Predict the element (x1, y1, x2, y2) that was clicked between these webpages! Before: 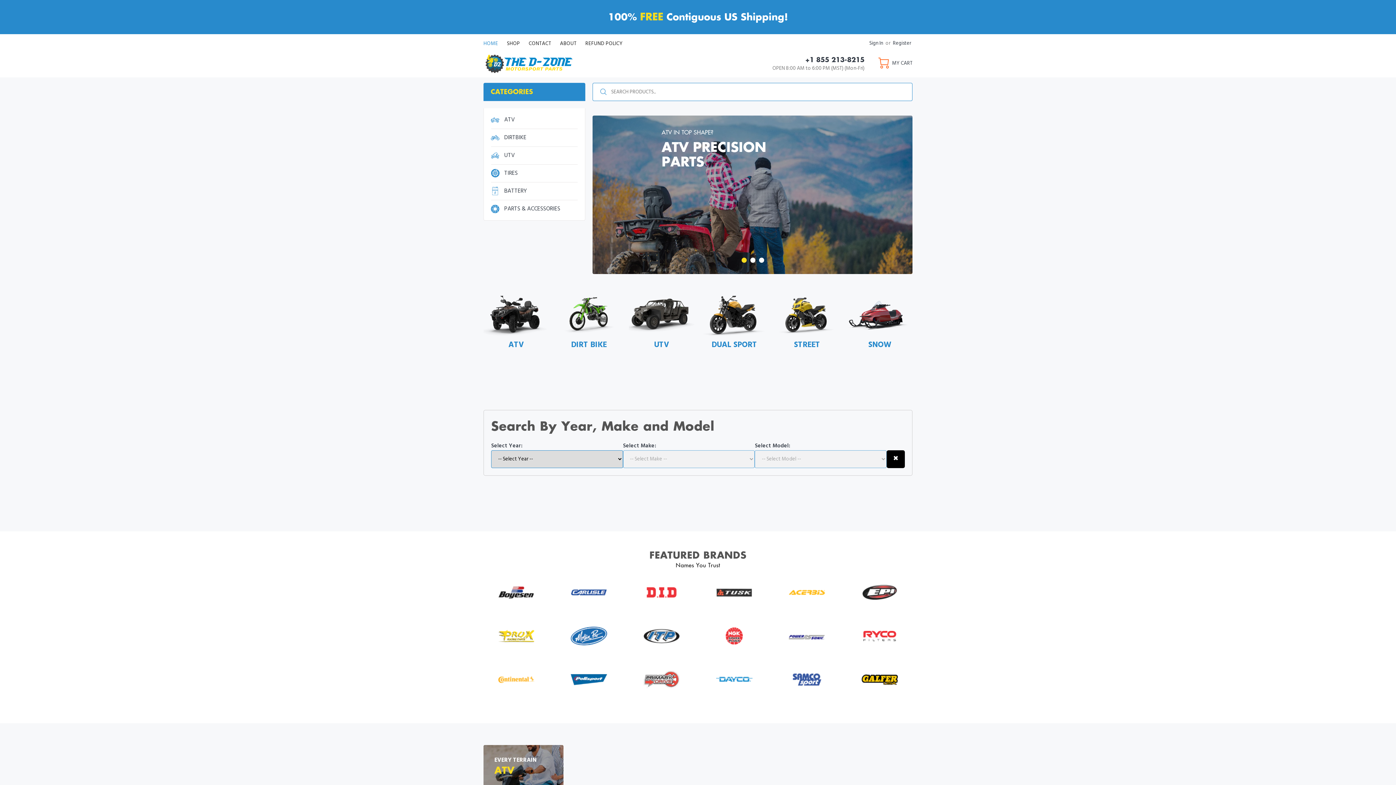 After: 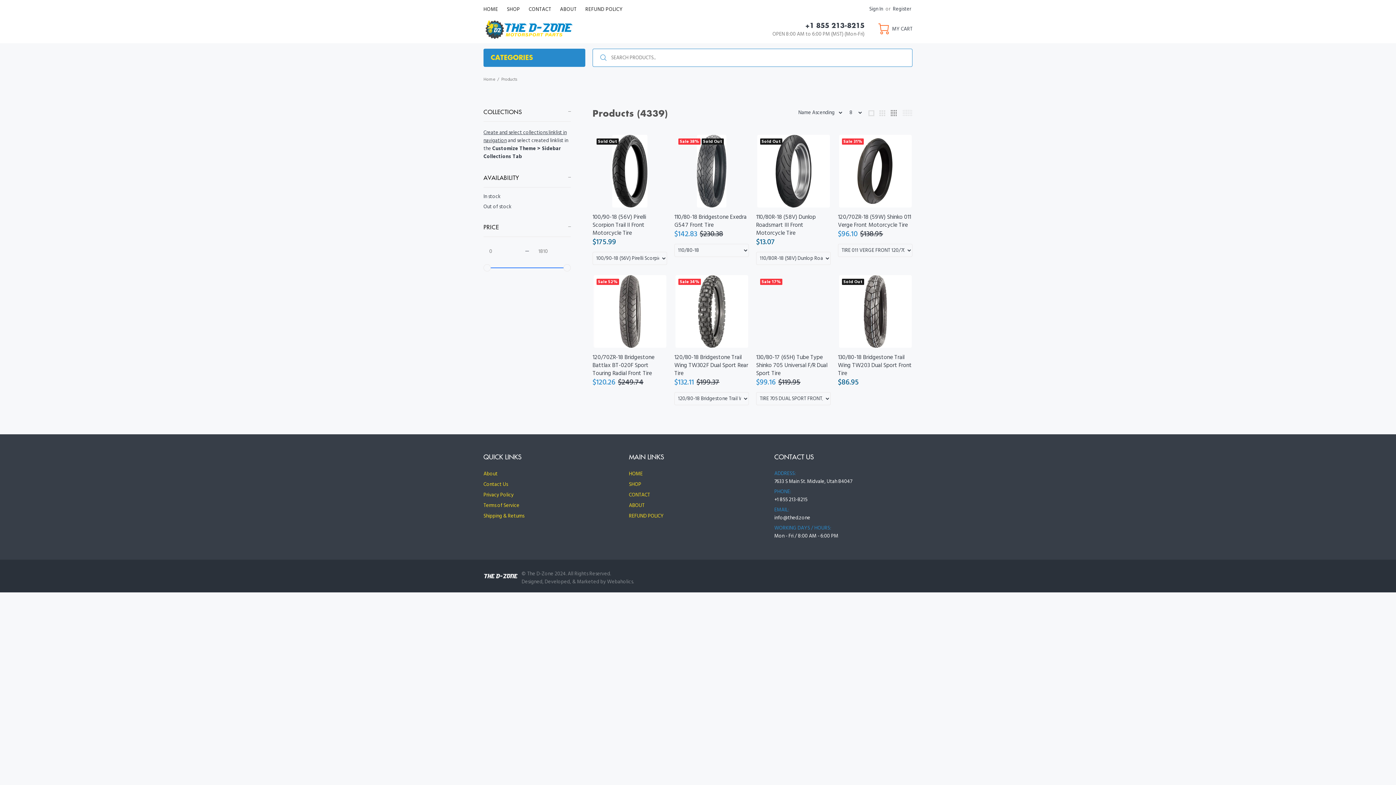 Action: bbox: (774, 581, 840, 618)